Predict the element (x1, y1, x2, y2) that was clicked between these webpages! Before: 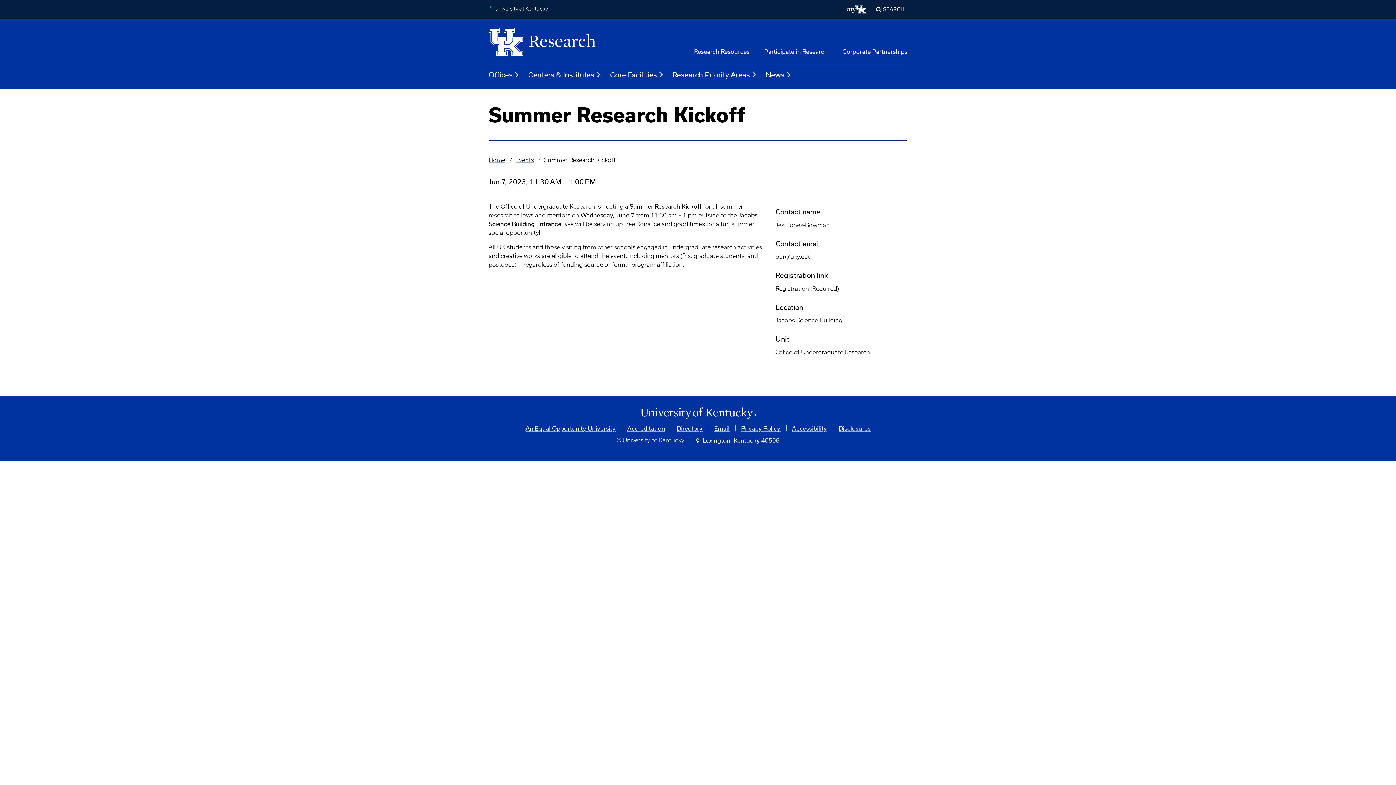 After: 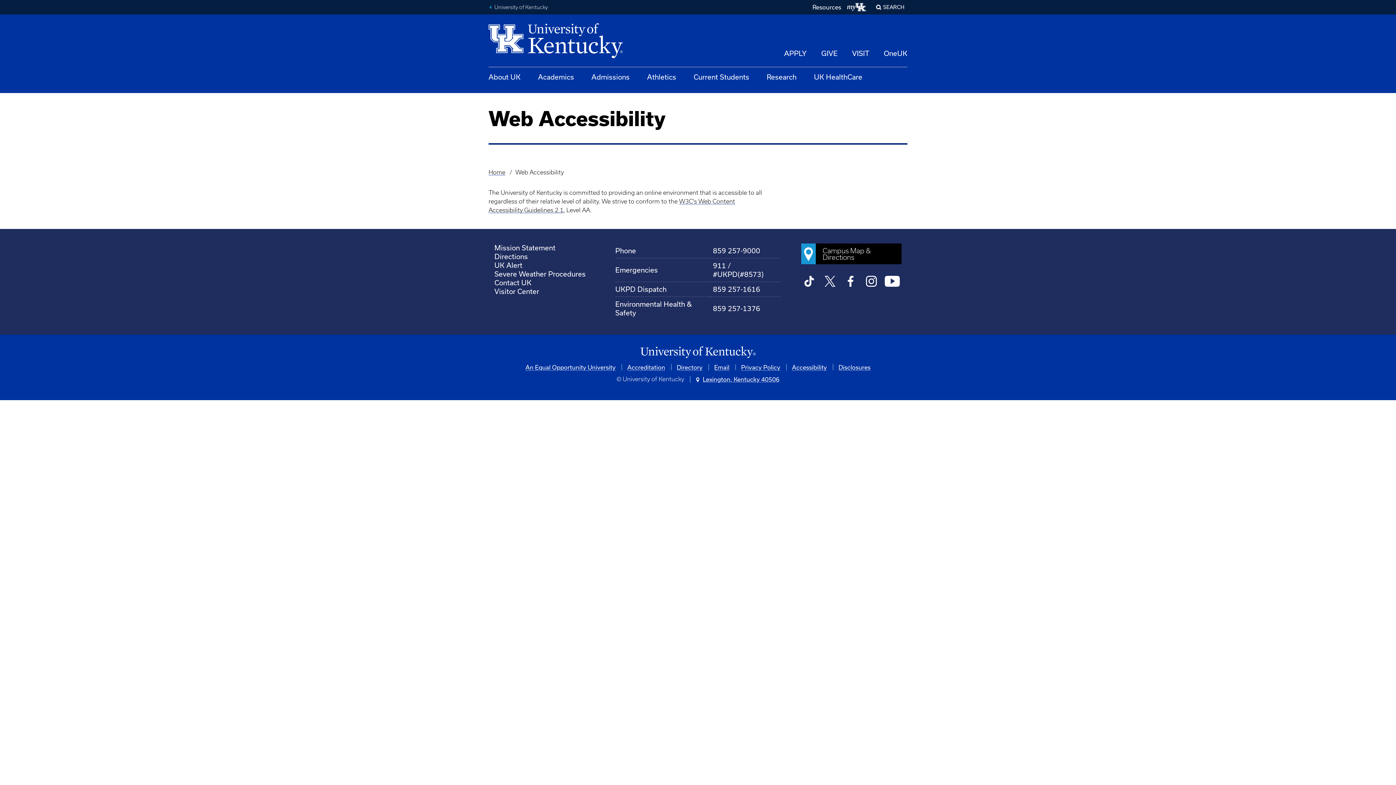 Action: bbox: (792, 424, 827, 431) label: Accessibility